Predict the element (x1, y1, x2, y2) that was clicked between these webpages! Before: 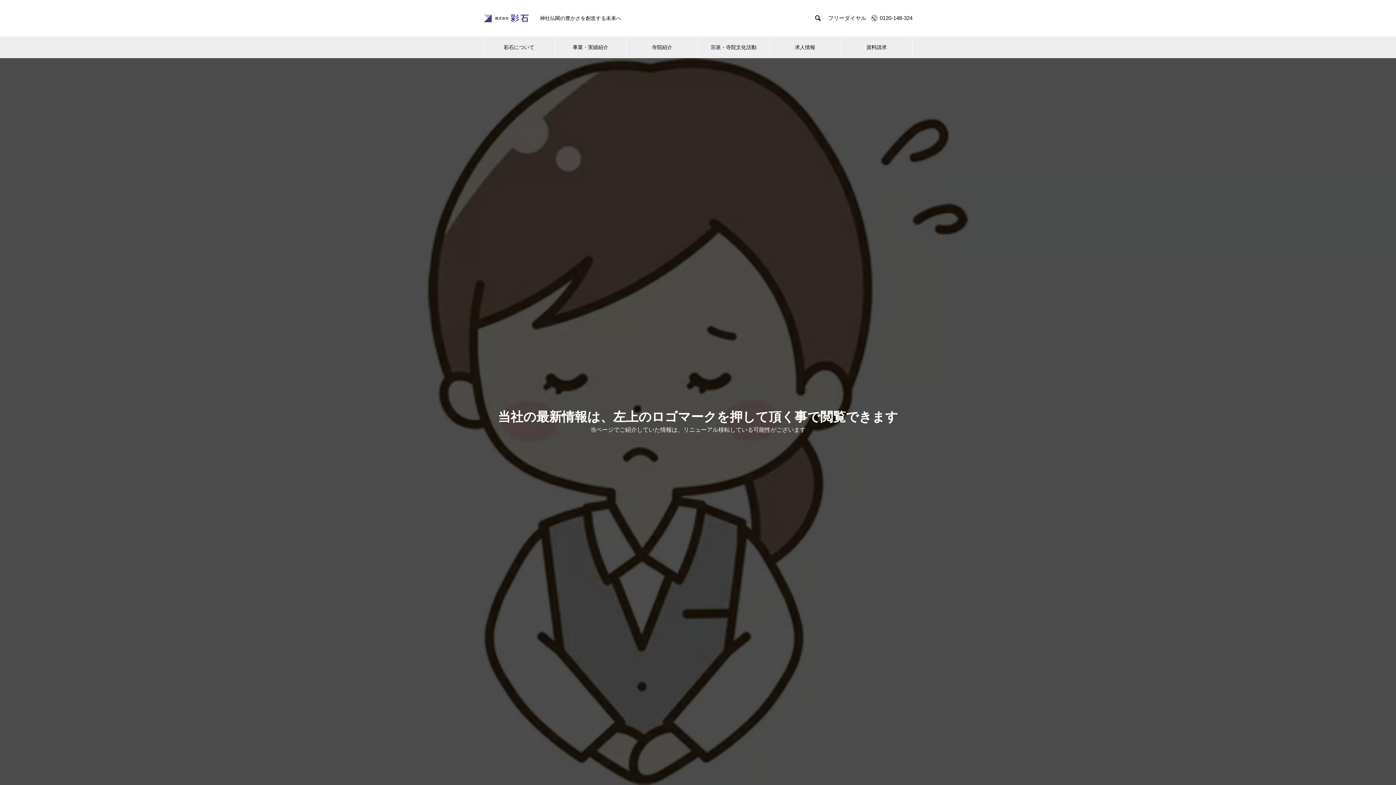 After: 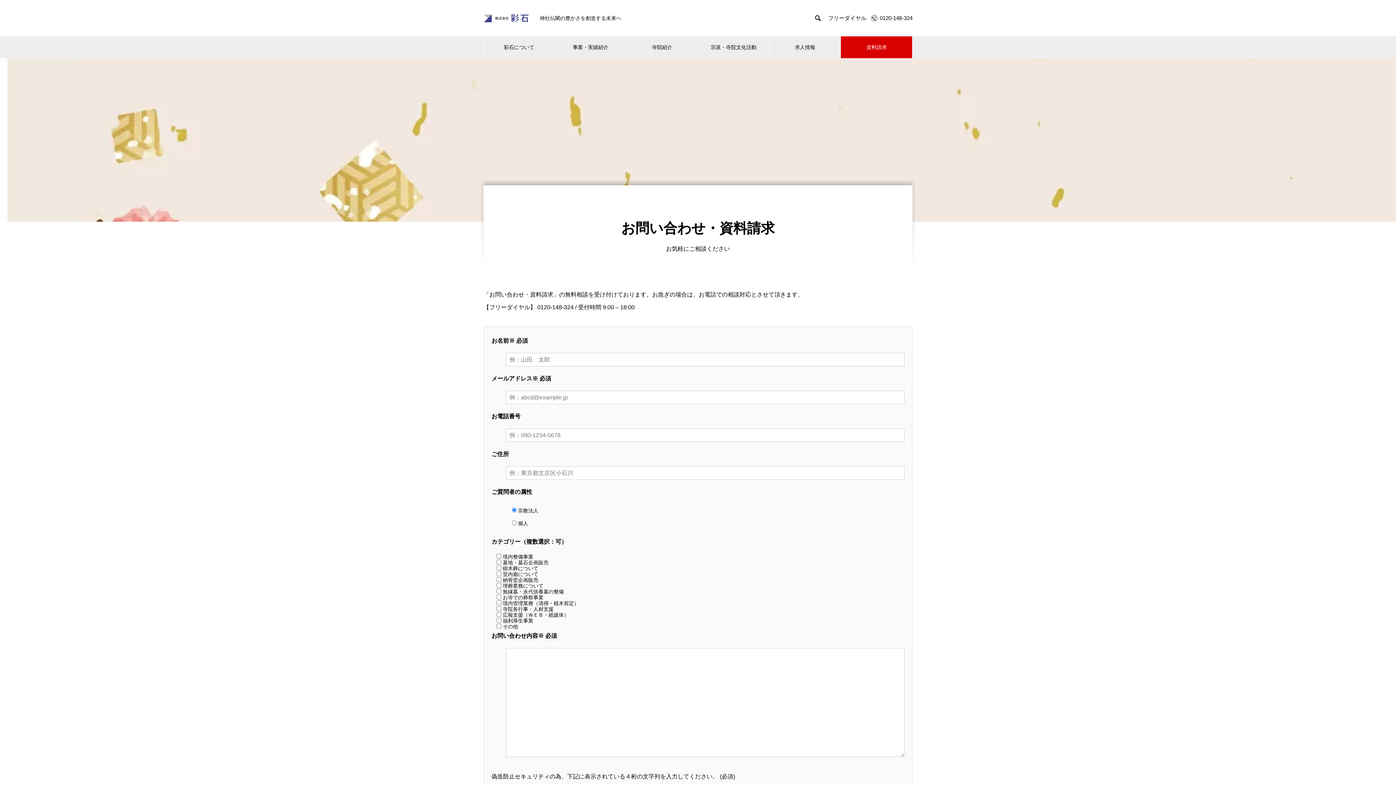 Action: label: 資料請求 bbox: (841, 36, 912, 58)